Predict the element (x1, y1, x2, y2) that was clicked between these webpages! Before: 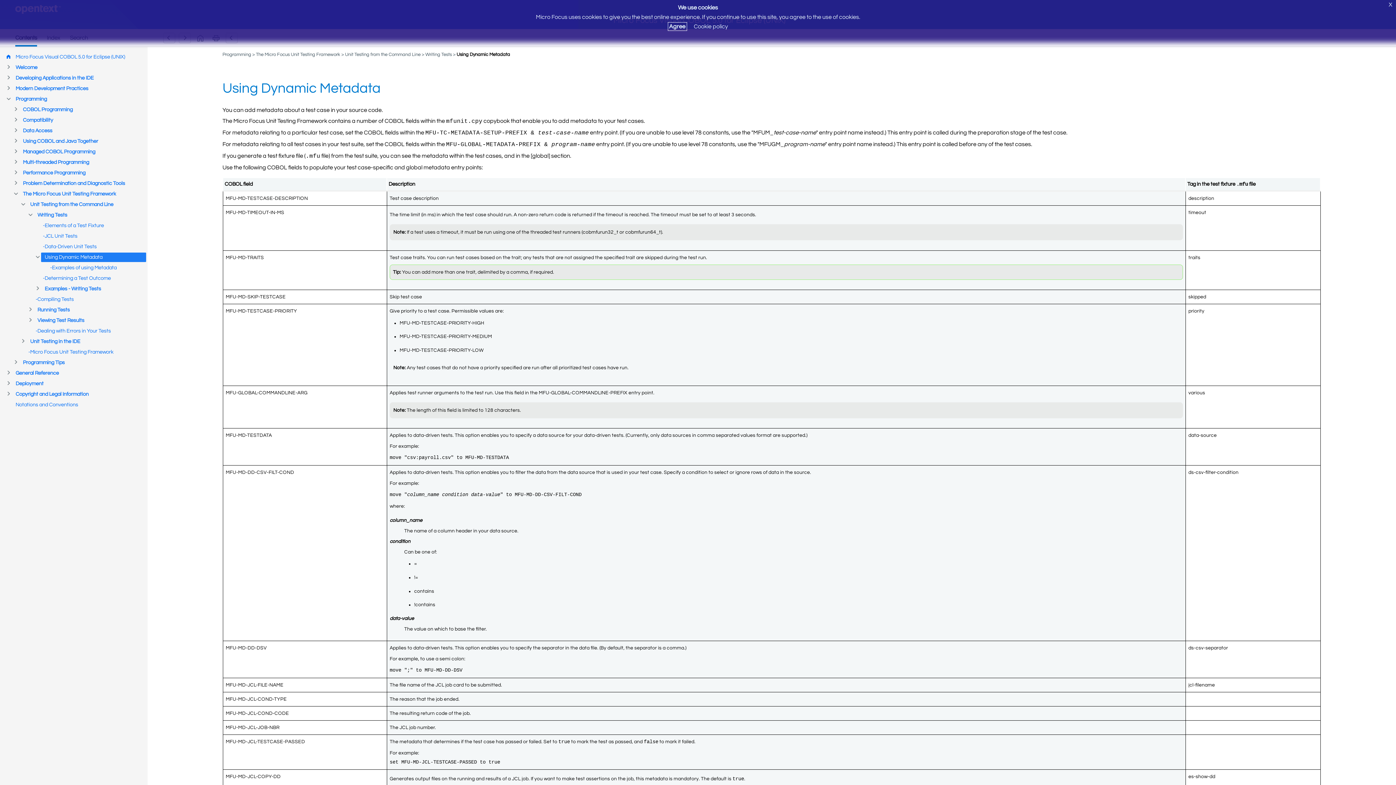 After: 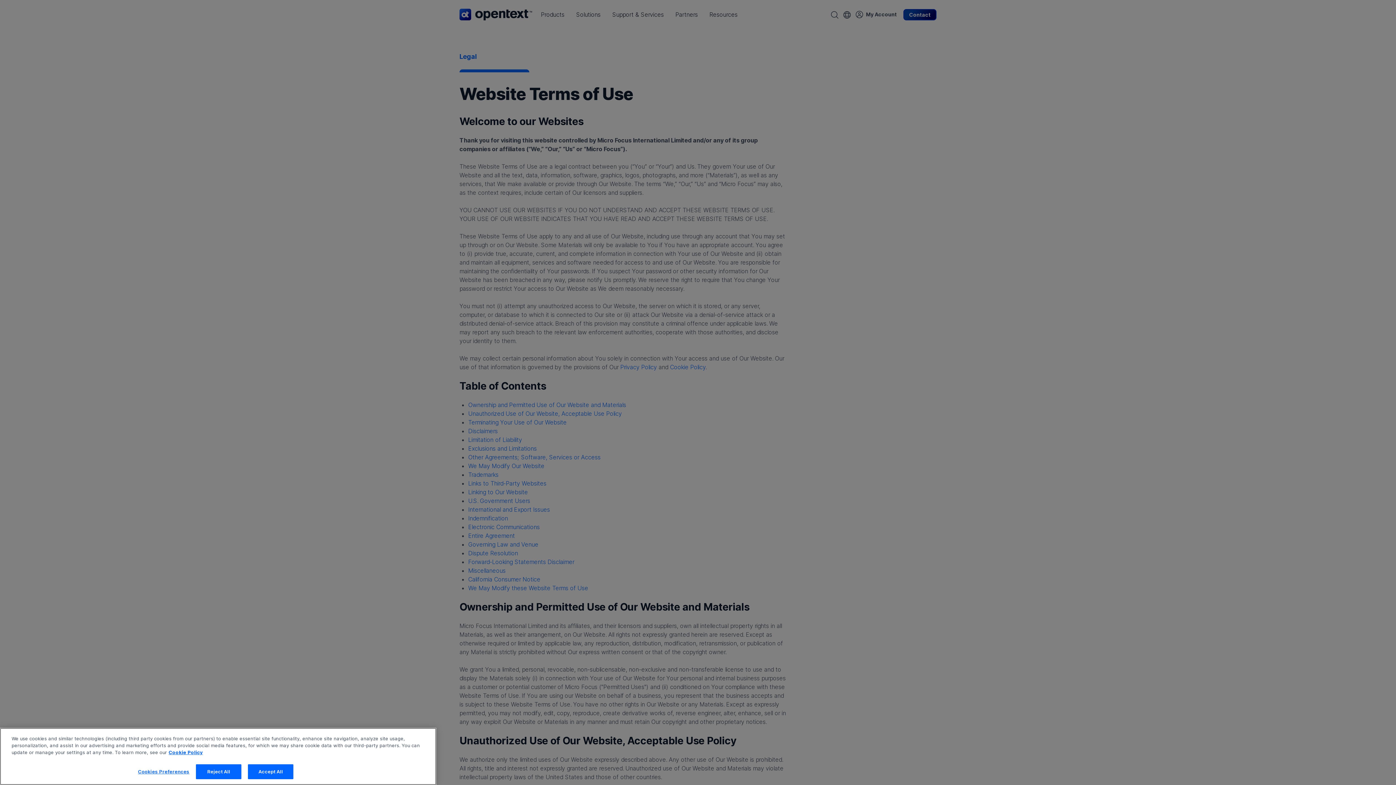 Action: bbox: (694, 23, 728, 29) label: Cookie policy